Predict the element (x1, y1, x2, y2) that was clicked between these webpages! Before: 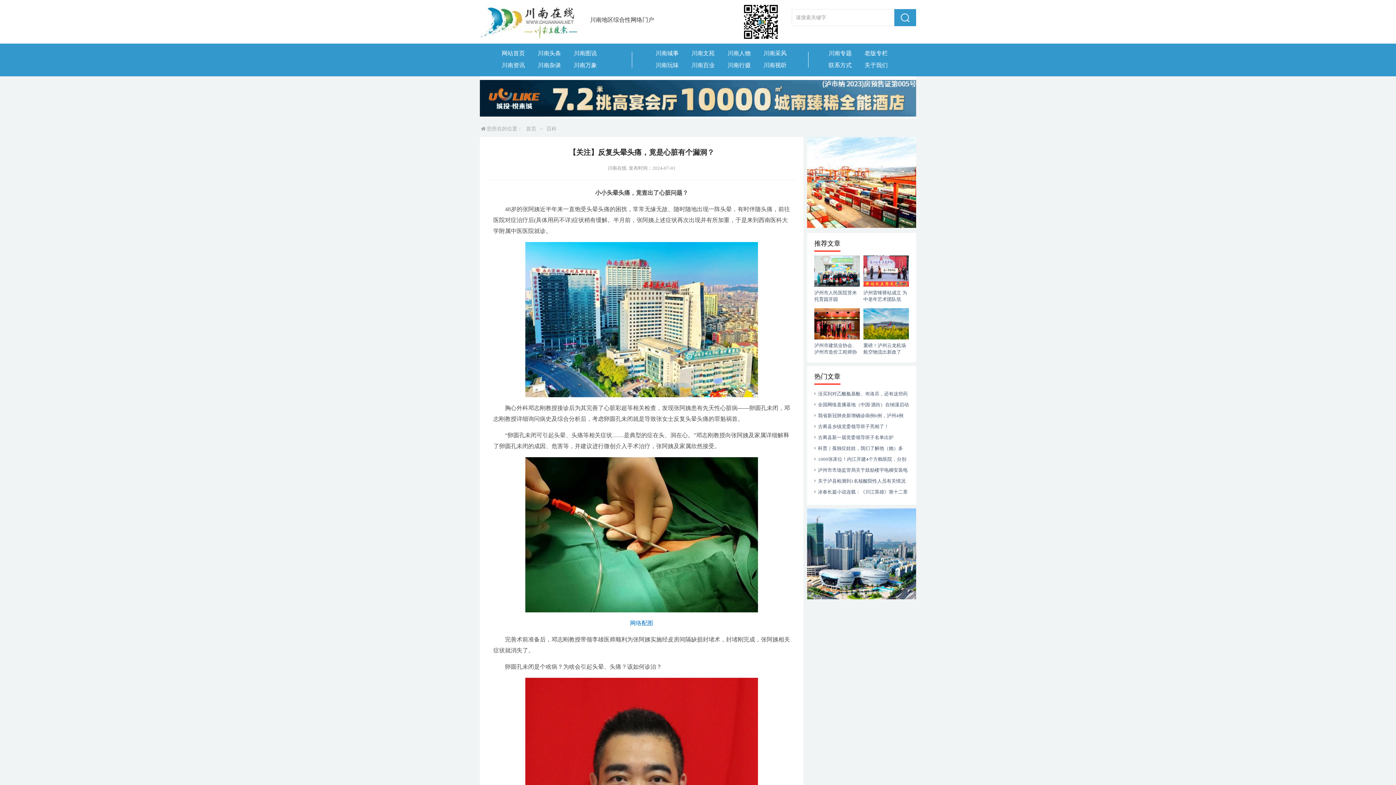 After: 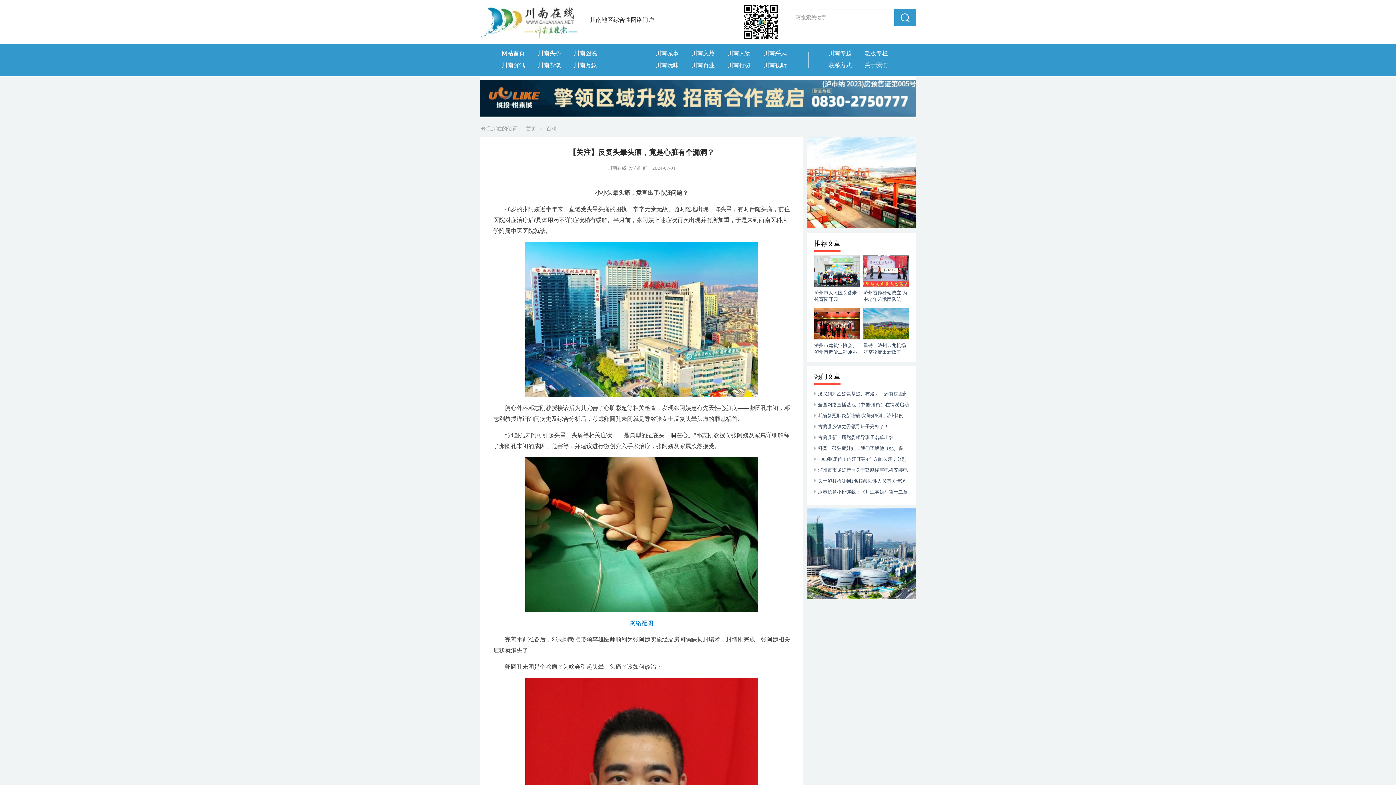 Action: label: 川南城事 bbox: (655, 47, 678, 59)